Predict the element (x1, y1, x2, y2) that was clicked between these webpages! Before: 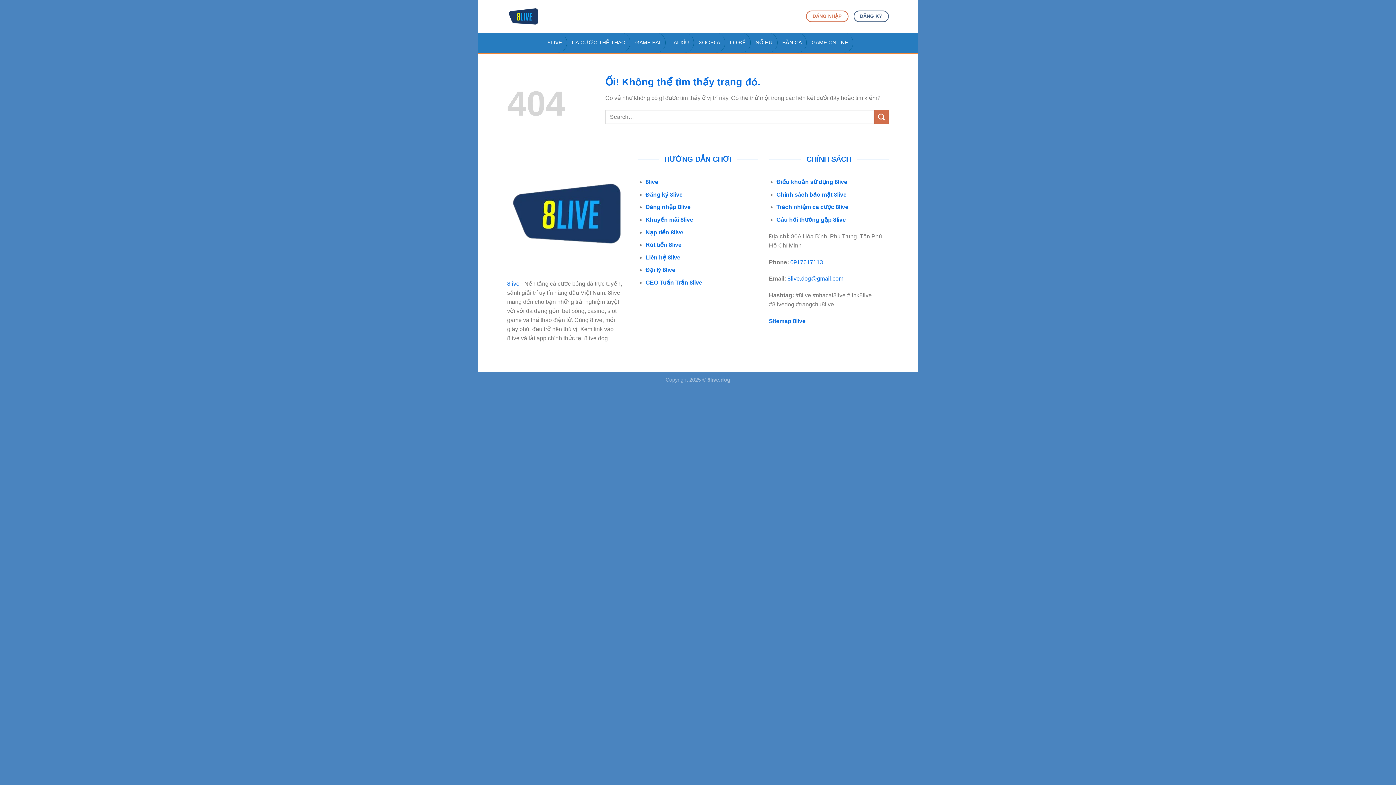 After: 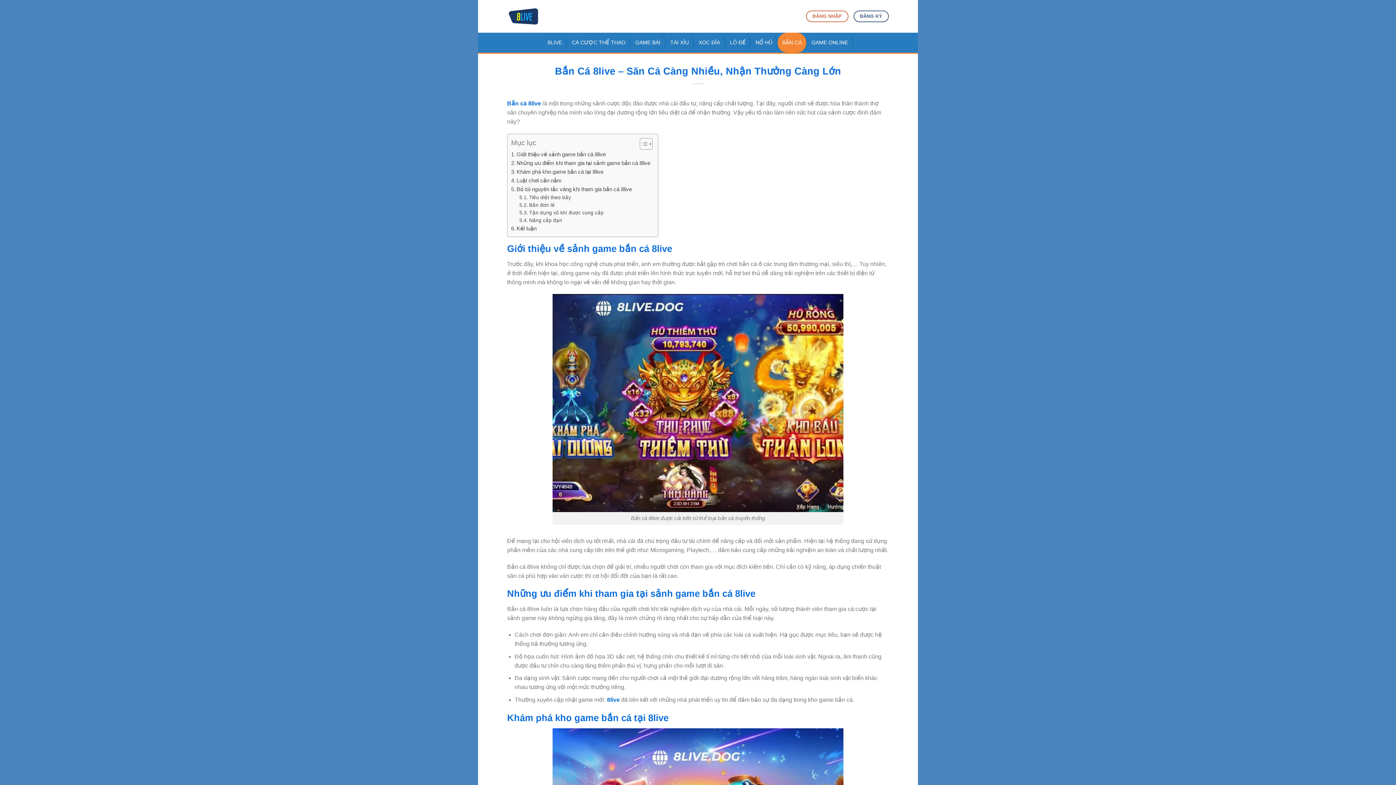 Action: bbox: (777, 32, 807, 52) label: BẮN CÁ